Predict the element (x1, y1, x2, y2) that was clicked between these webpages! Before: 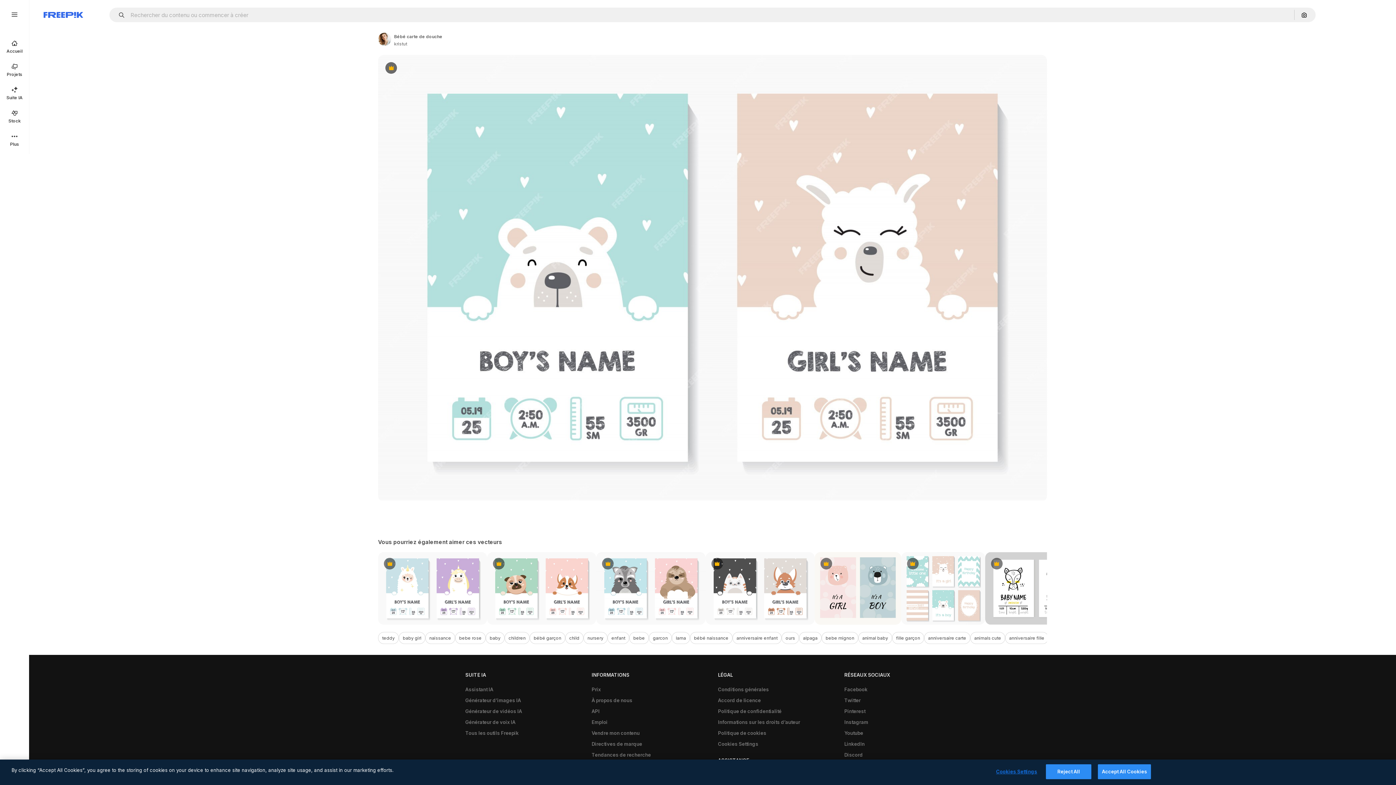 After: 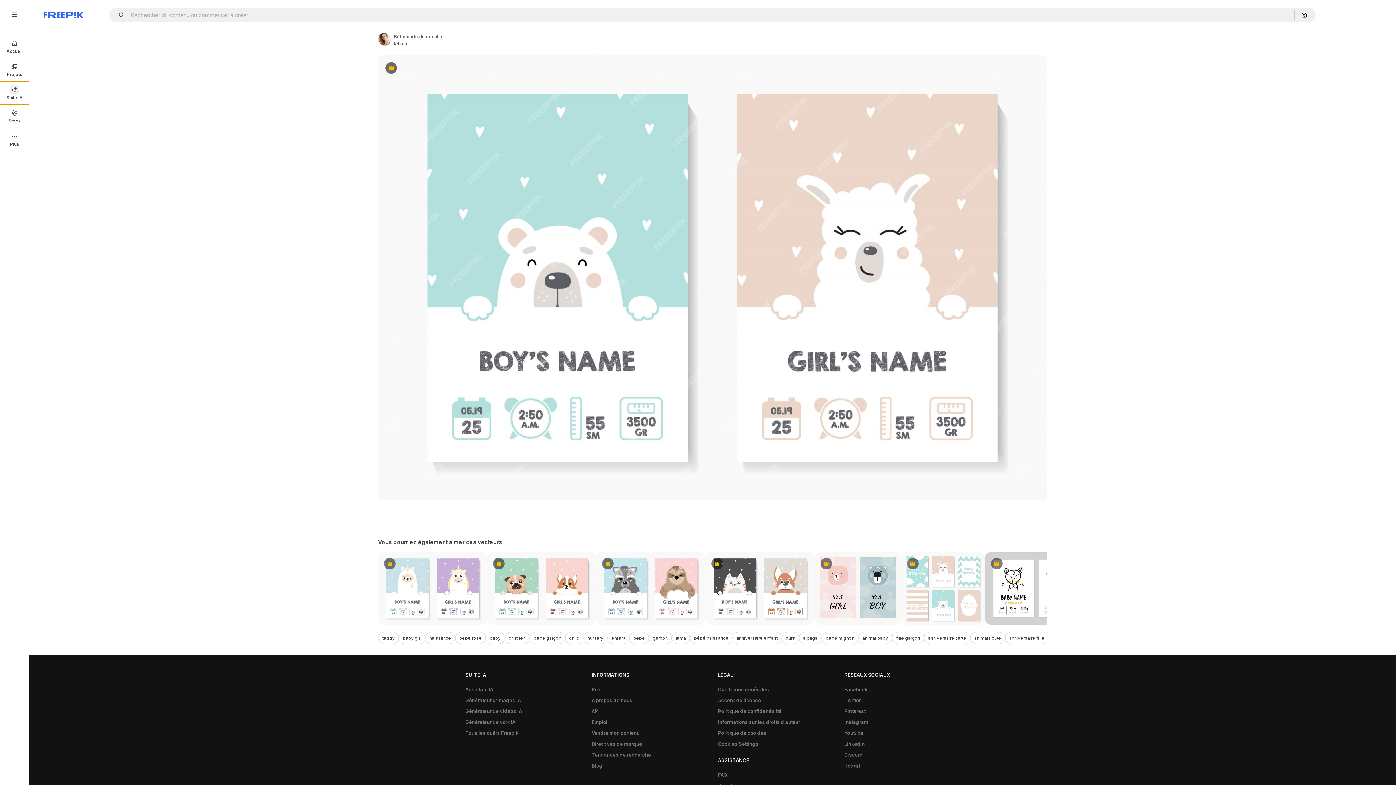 Action: bbox: (0, 81, 29, 104) label: Suite IA